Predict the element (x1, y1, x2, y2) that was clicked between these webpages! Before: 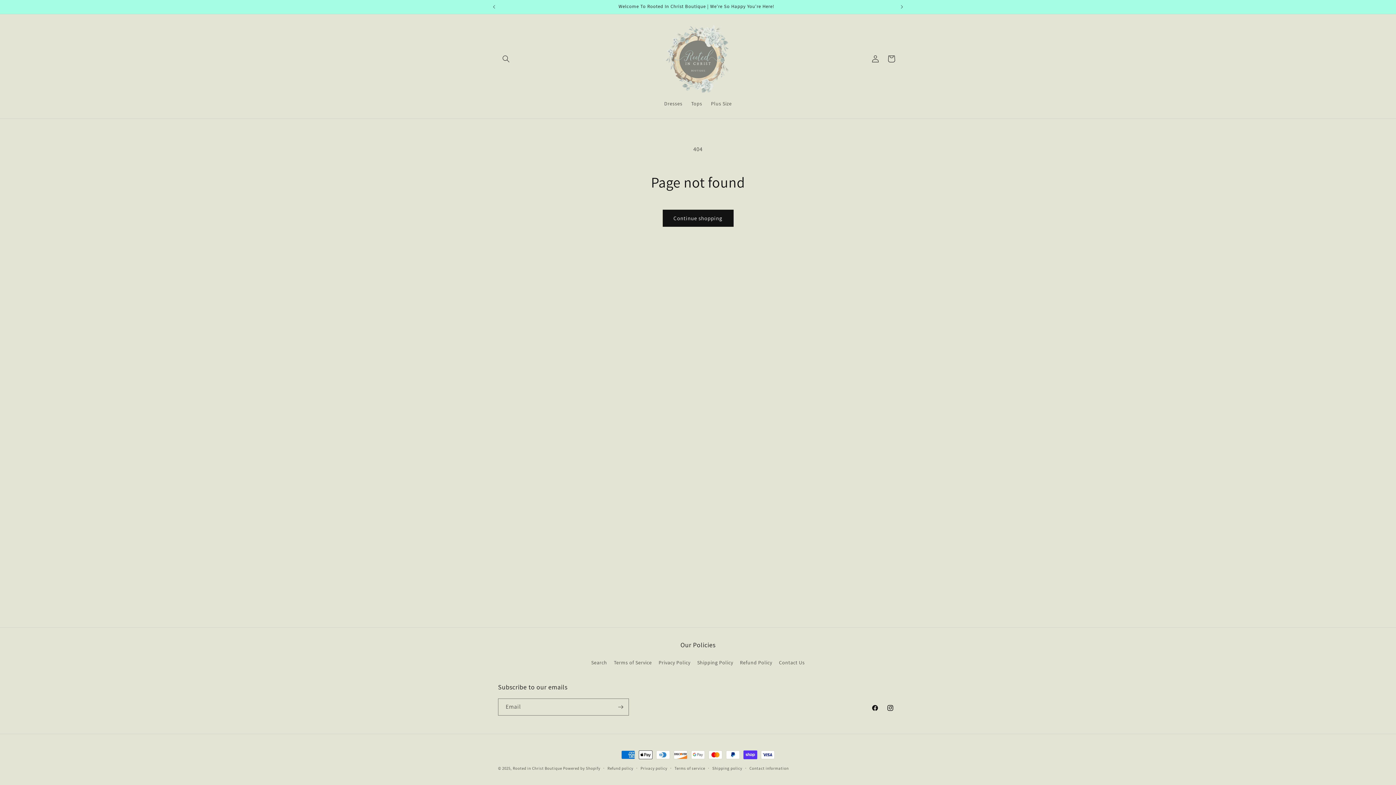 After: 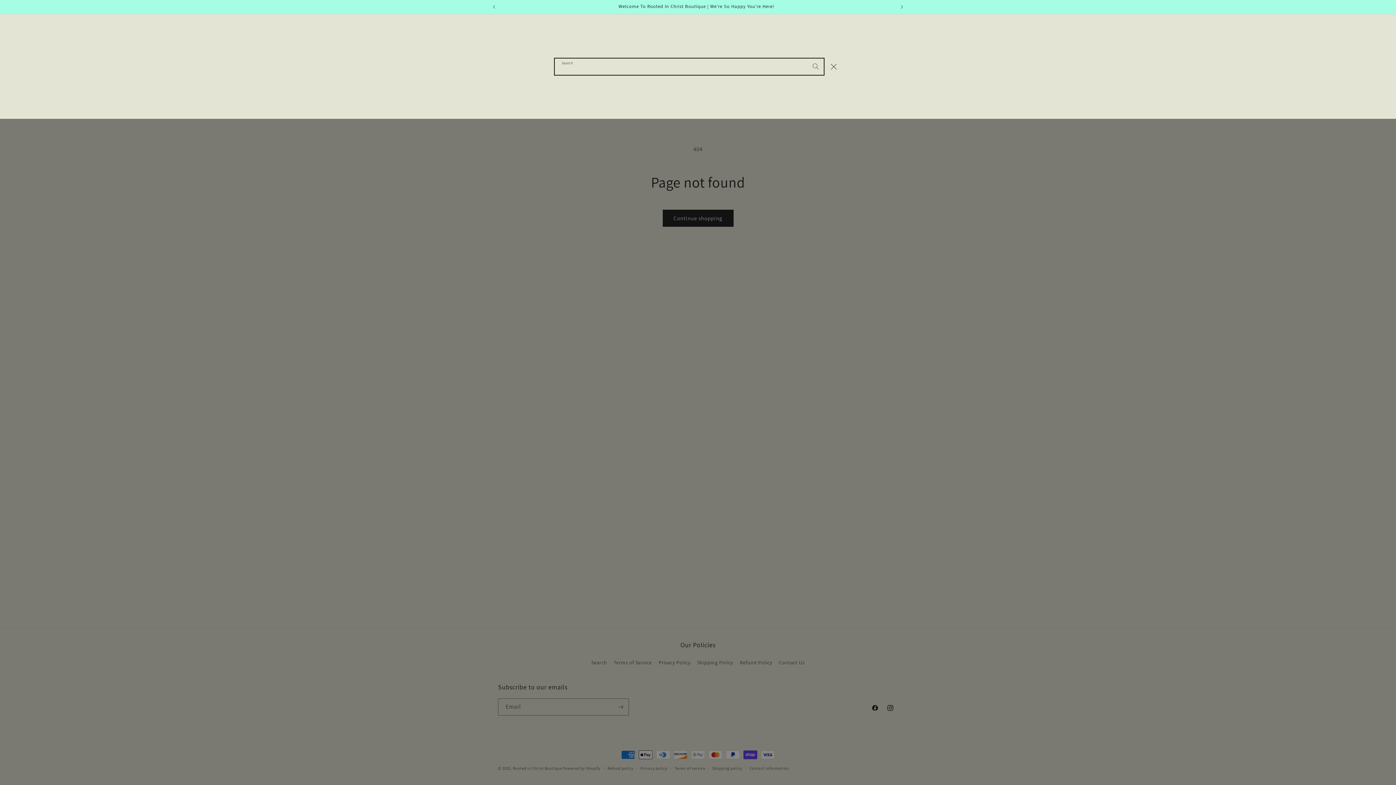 Action: label: Search bbox: (498, 50, 514, 66)